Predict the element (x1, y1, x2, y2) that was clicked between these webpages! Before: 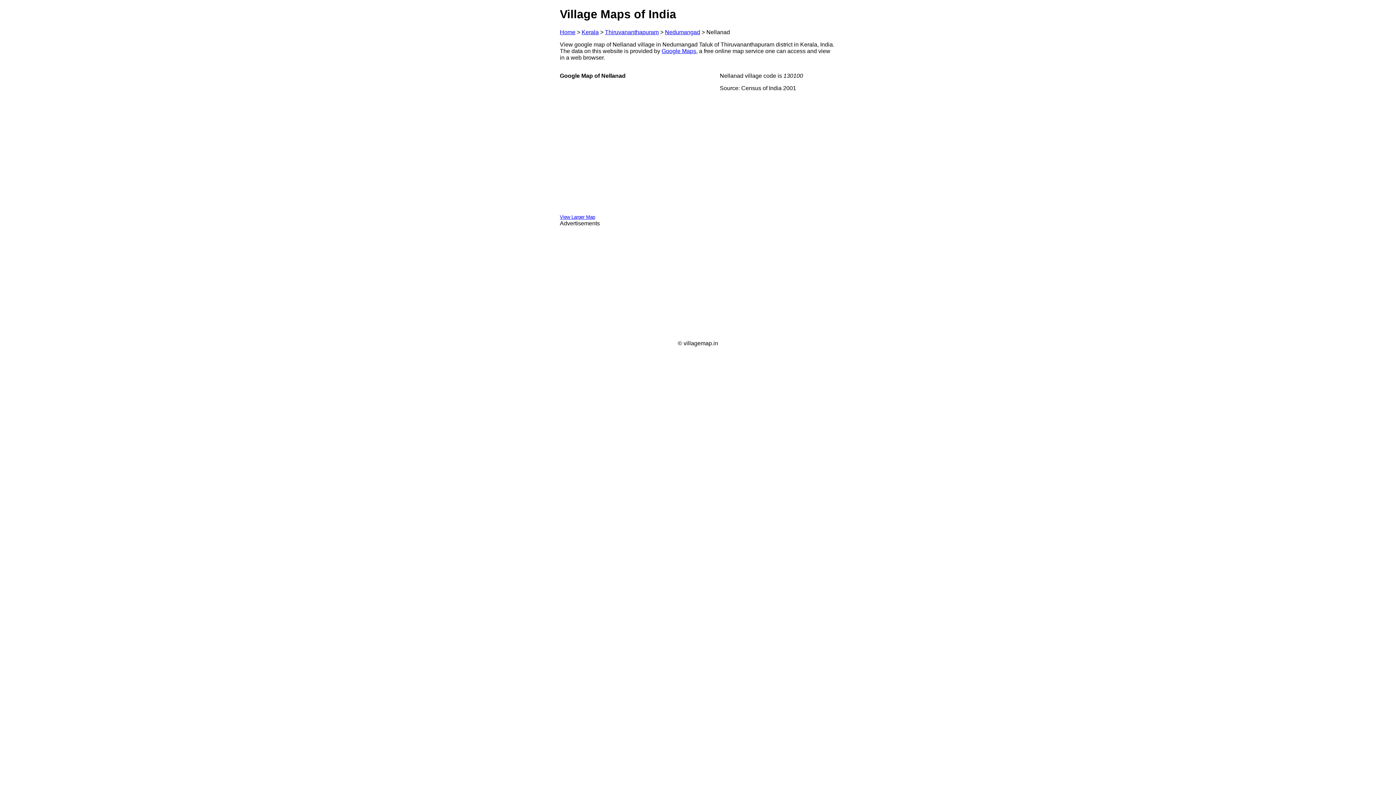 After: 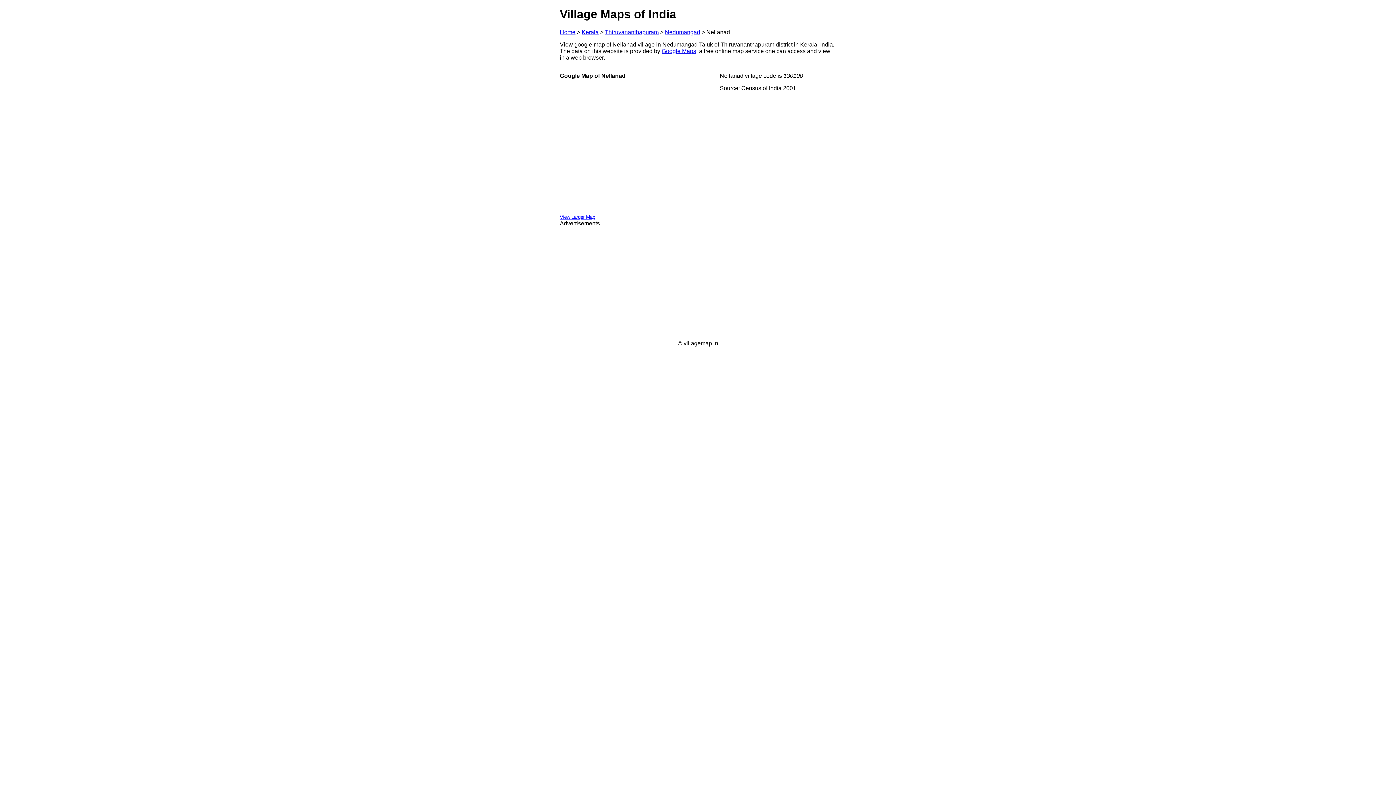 Action: label: View Larger Map bbox: (560, 214, 595, 219)